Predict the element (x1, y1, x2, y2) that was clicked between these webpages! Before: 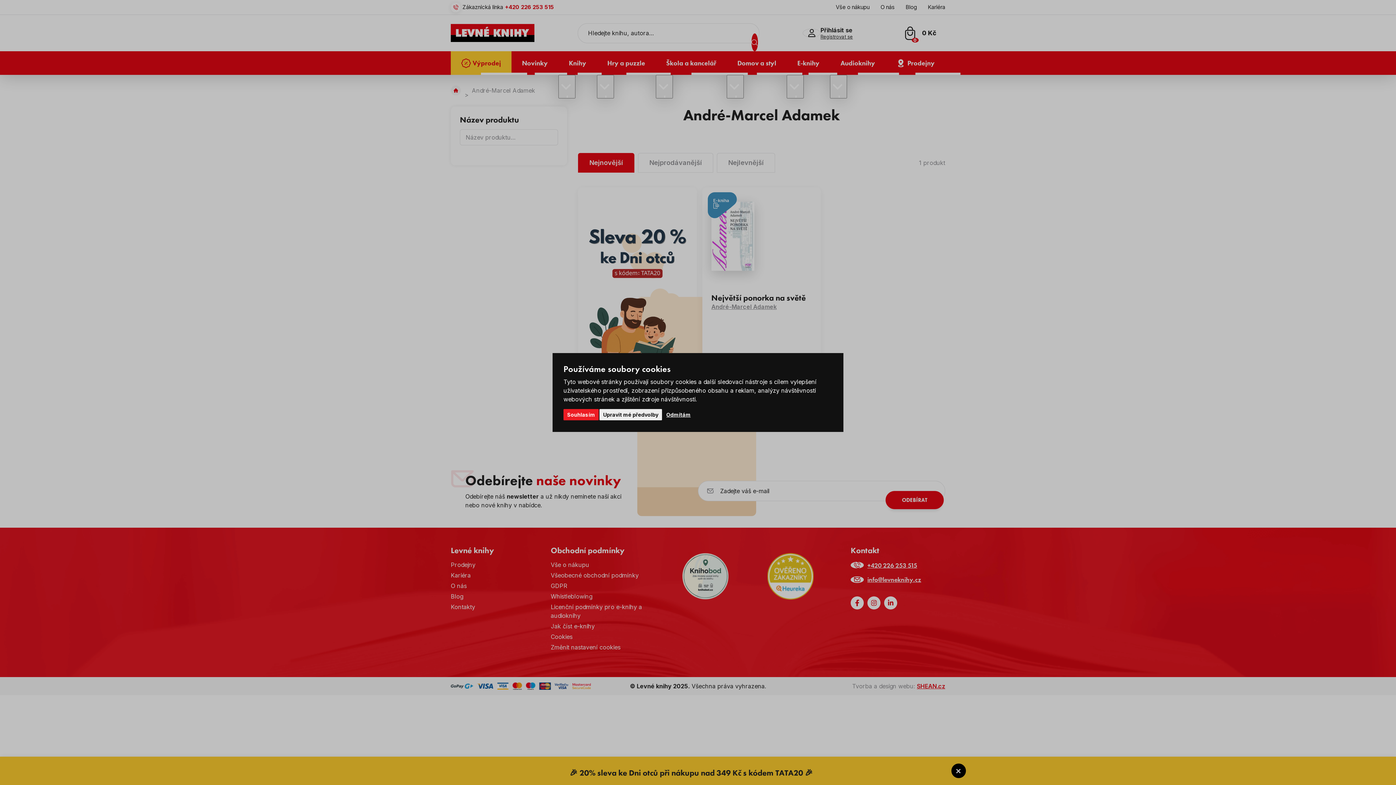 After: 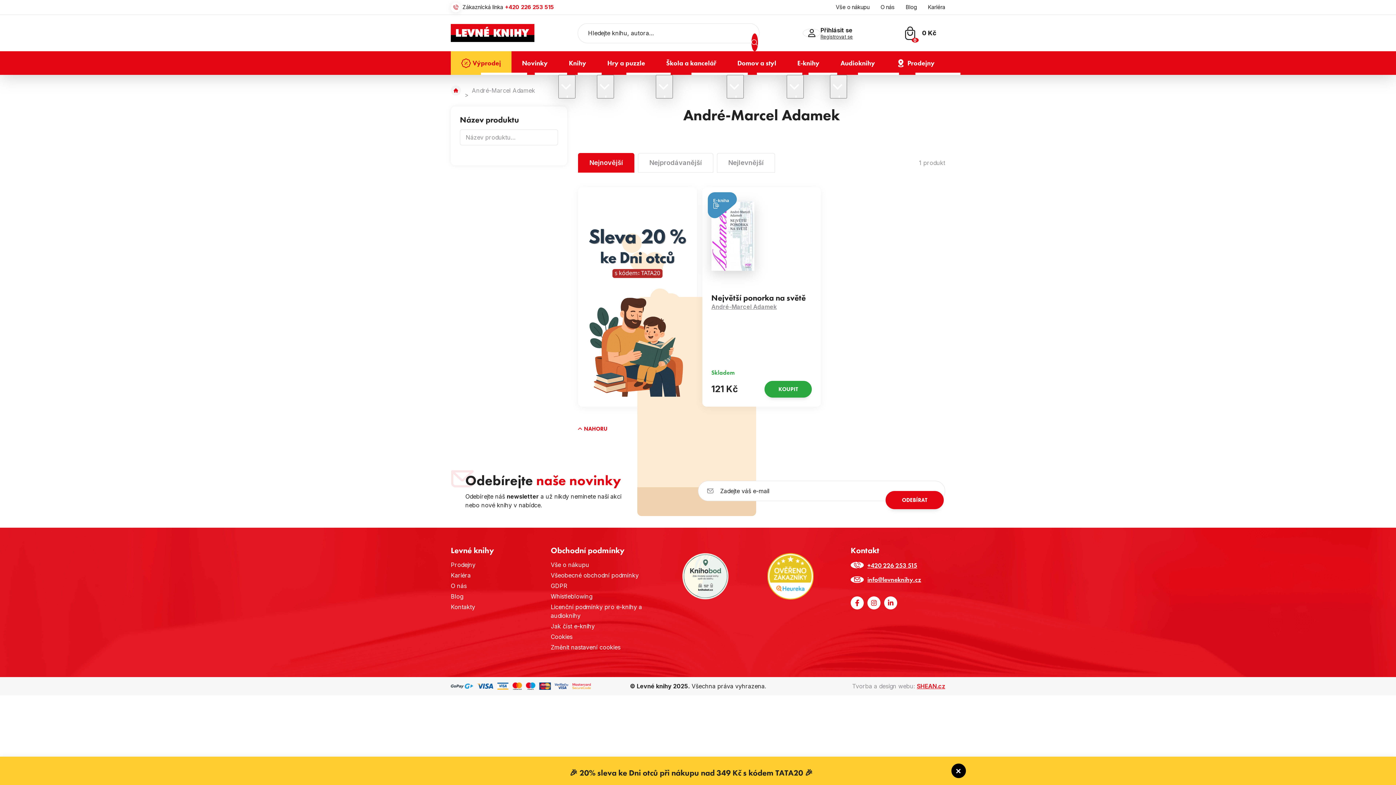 Action: bbox: (563, 409, 598, 420) label: Souhlasím